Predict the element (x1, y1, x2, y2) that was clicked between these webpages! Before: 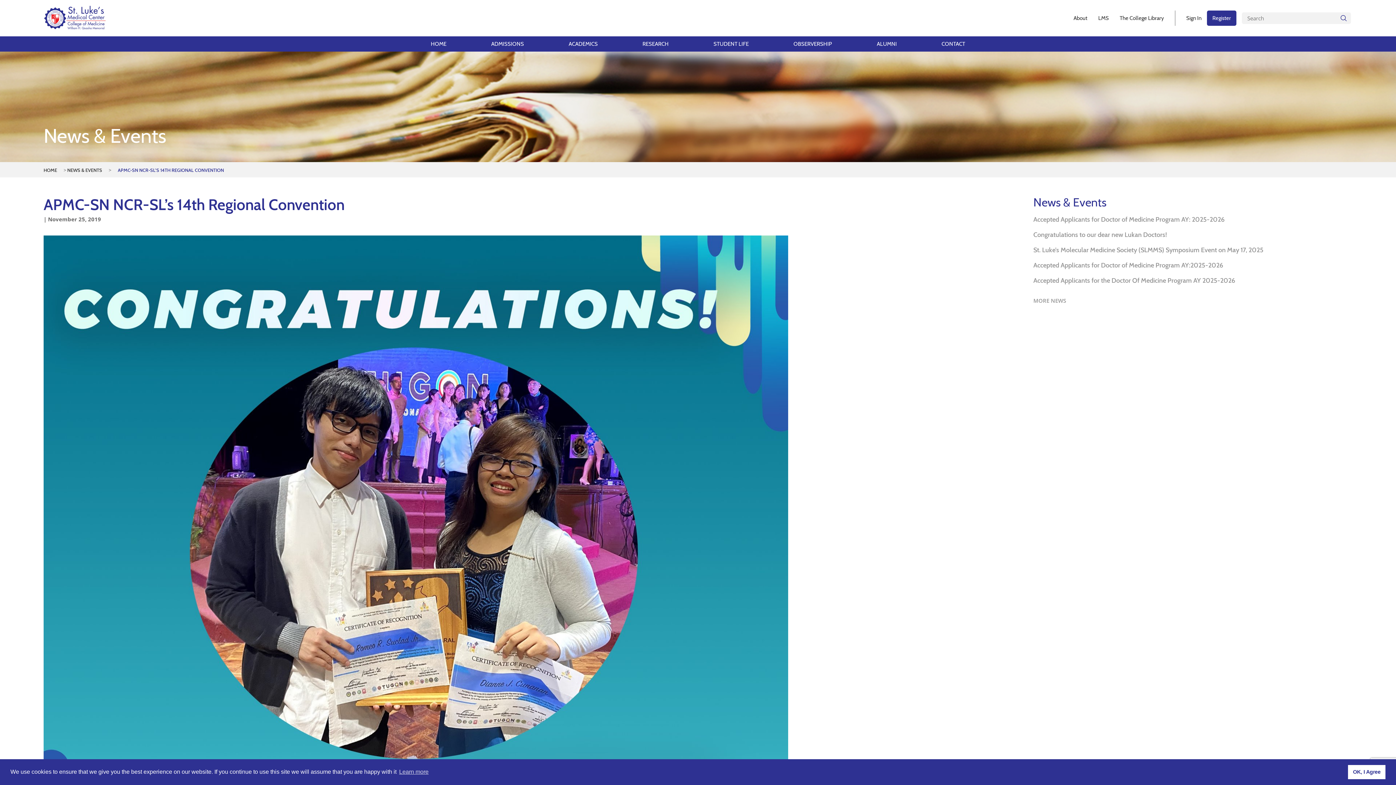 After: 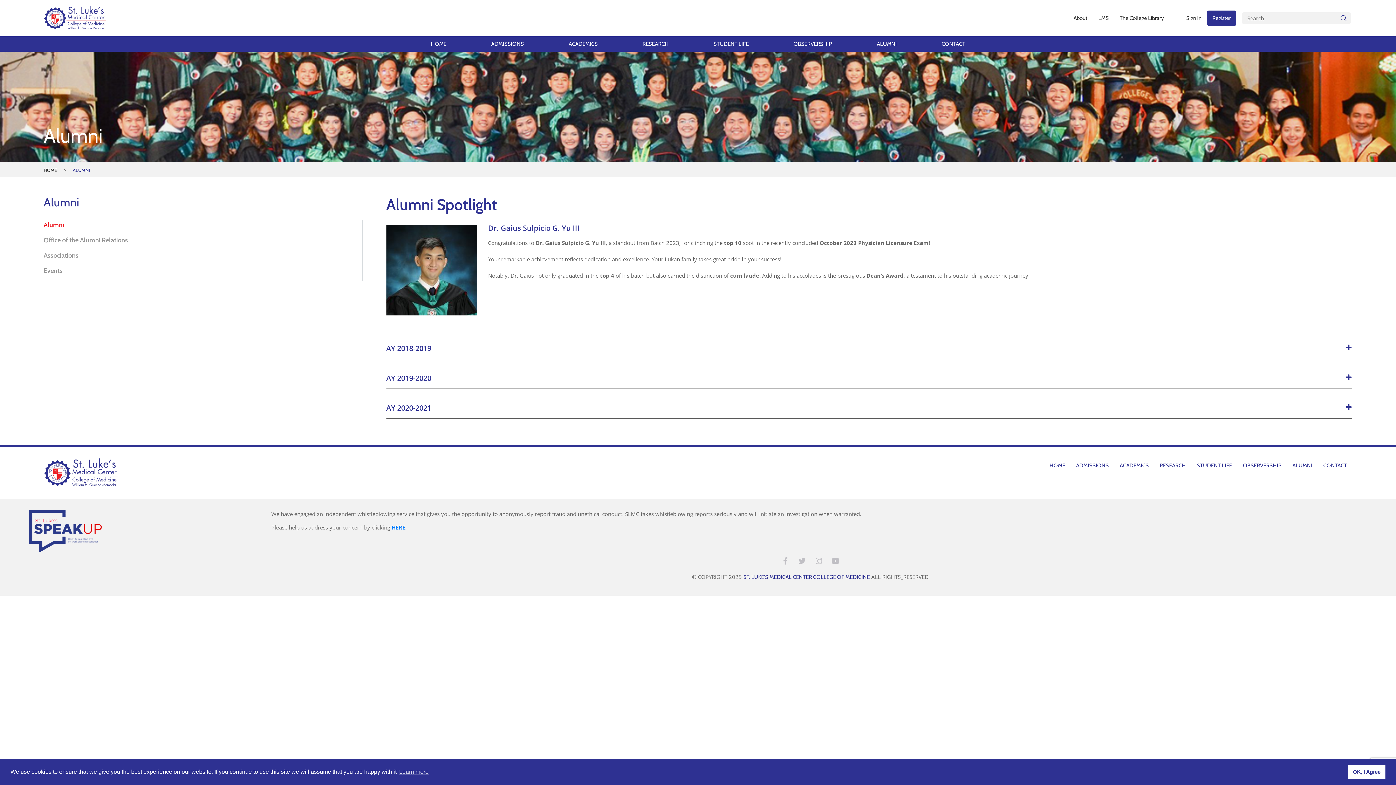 Action: label: ALUMNI bbox: (871, 36, 902, 51)